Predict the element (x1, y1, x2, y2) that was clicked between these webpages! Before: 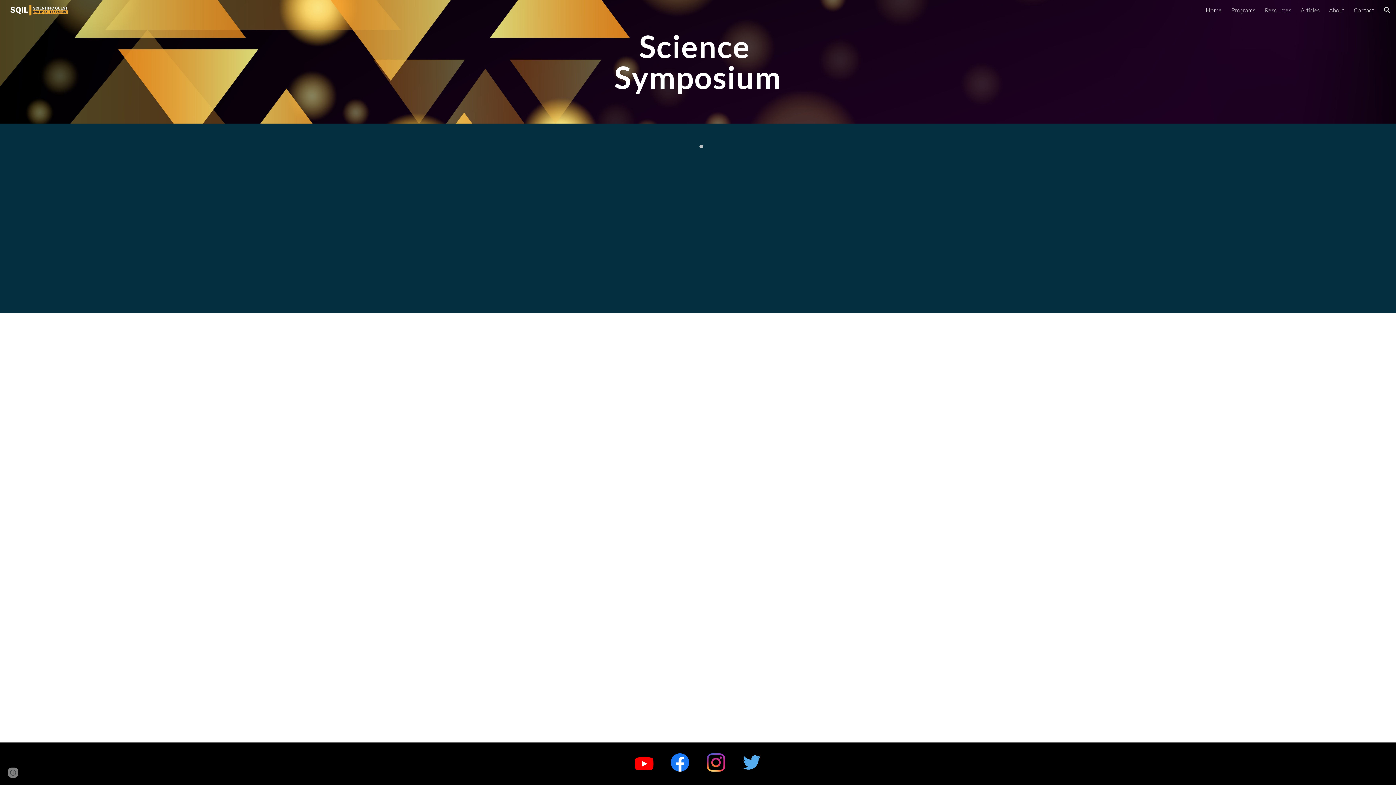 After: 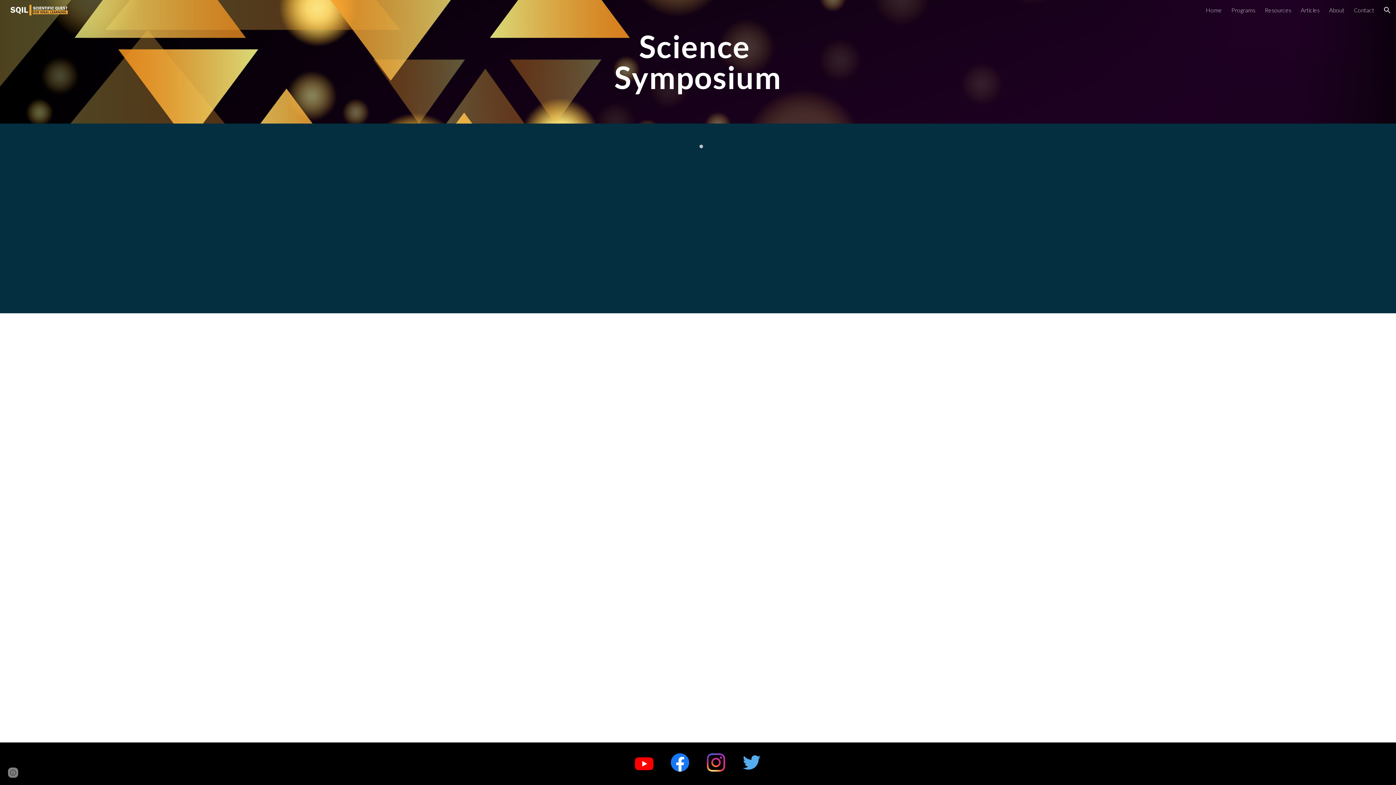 Action: bbox: (739, 751, 764, 774)